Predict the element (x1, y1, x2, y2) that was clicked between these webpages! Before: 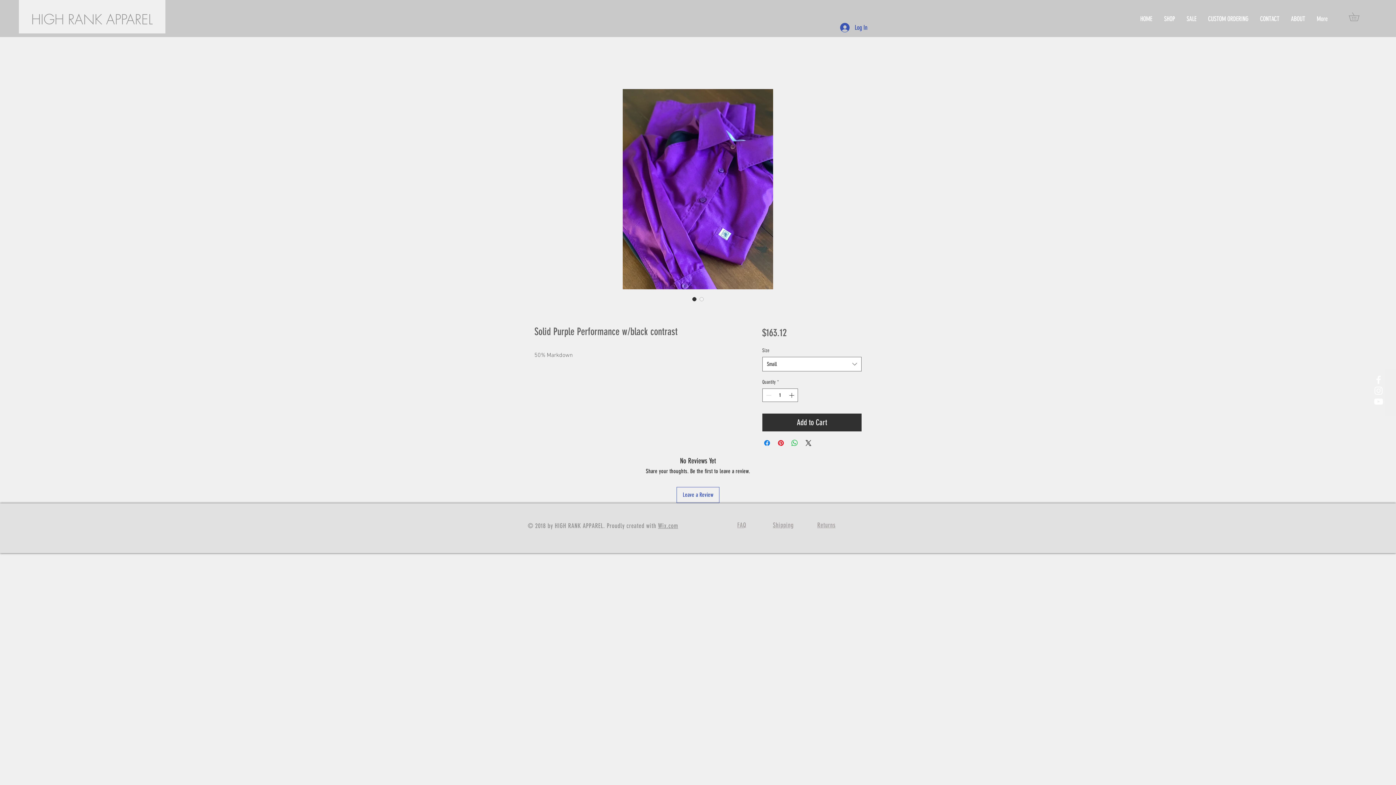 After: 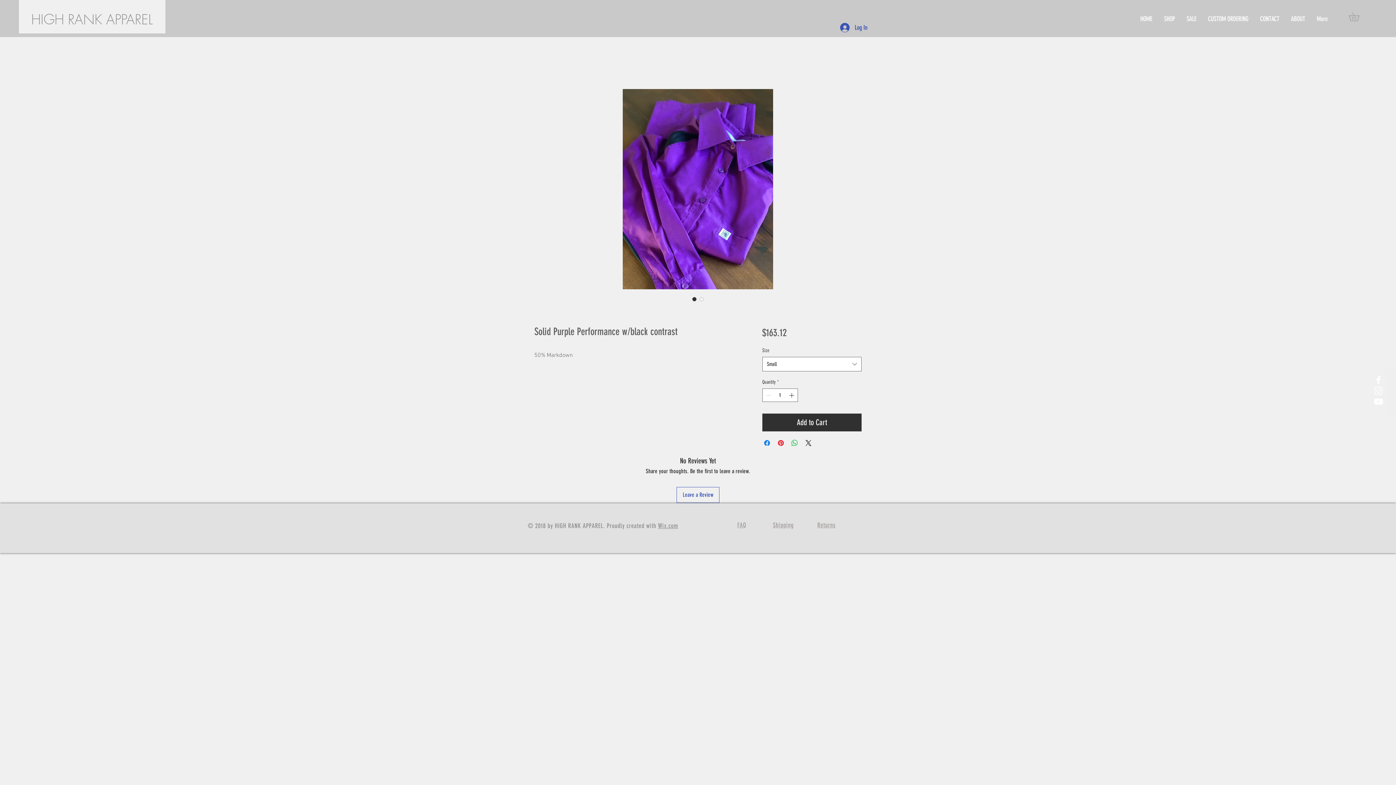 Action: bbox: (658, 522, 678, 530) label: Wix.com